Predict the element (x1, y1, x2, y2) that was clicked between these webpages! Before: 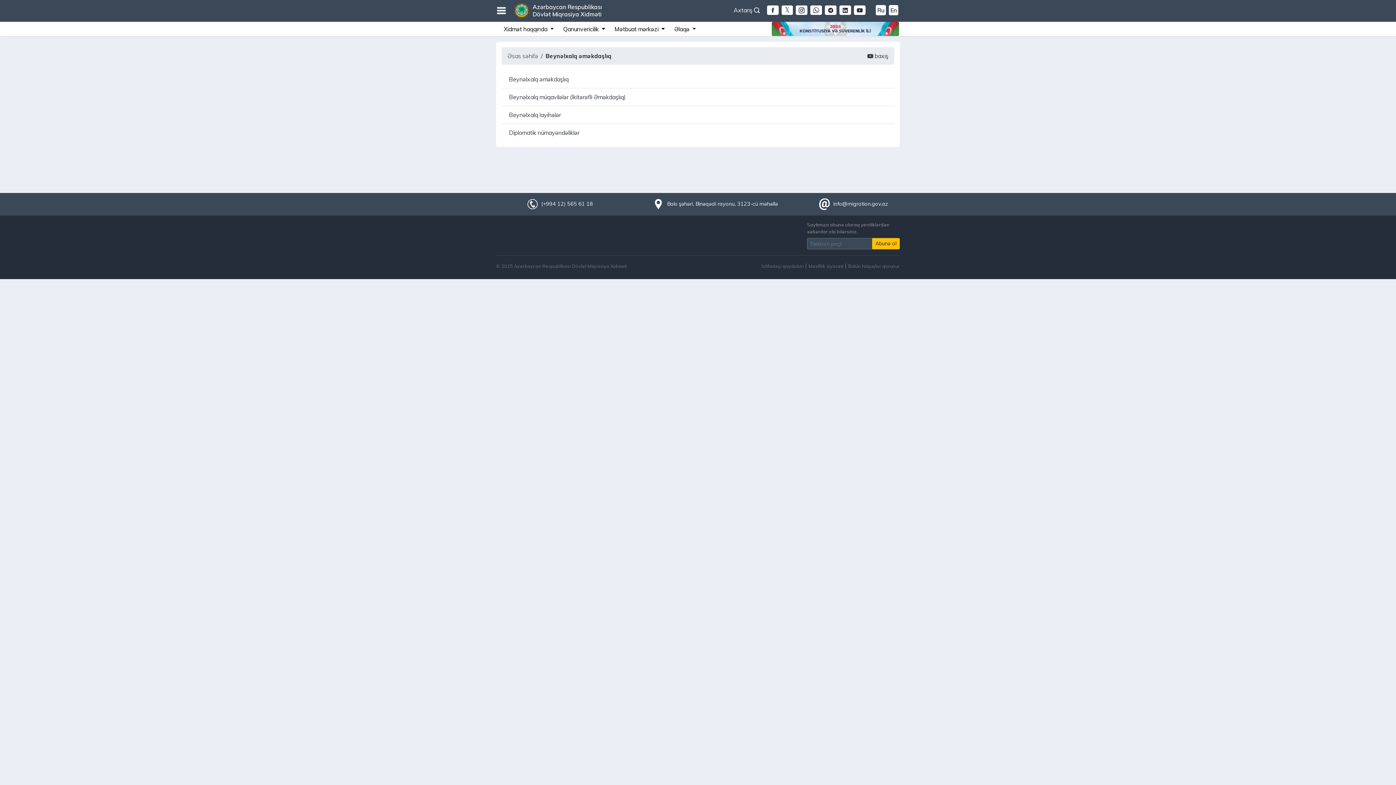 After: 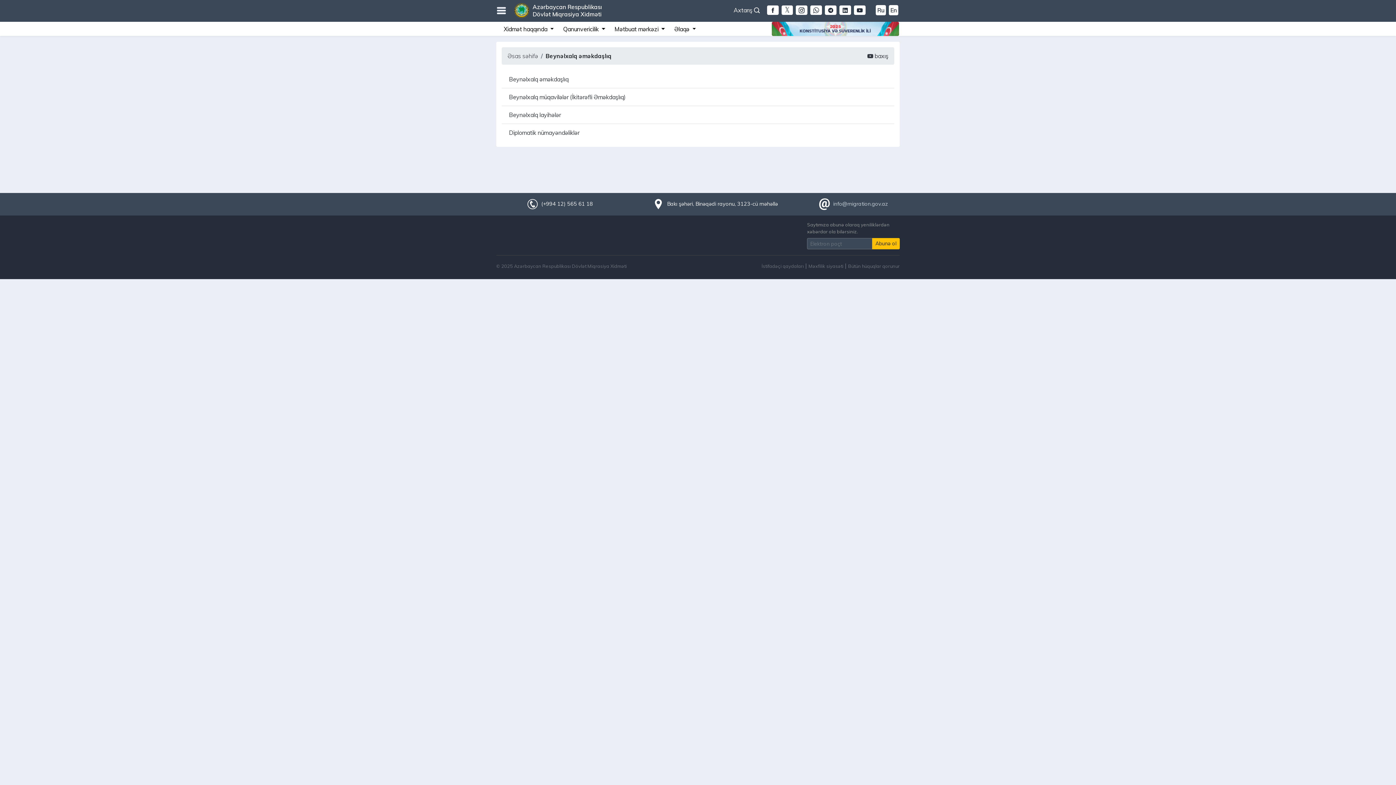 Action: label: info@migration.gov.az bbox: (833, 200, 888, 207)